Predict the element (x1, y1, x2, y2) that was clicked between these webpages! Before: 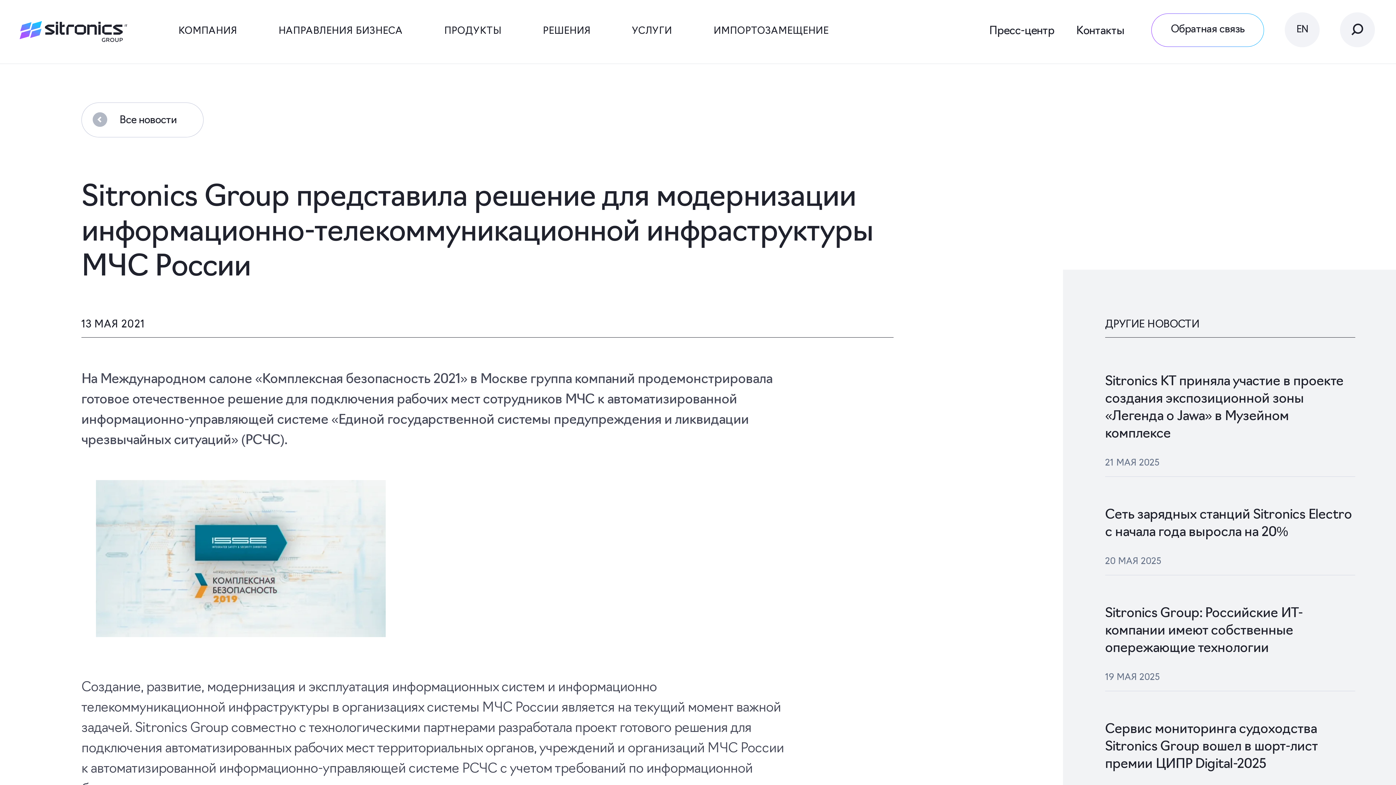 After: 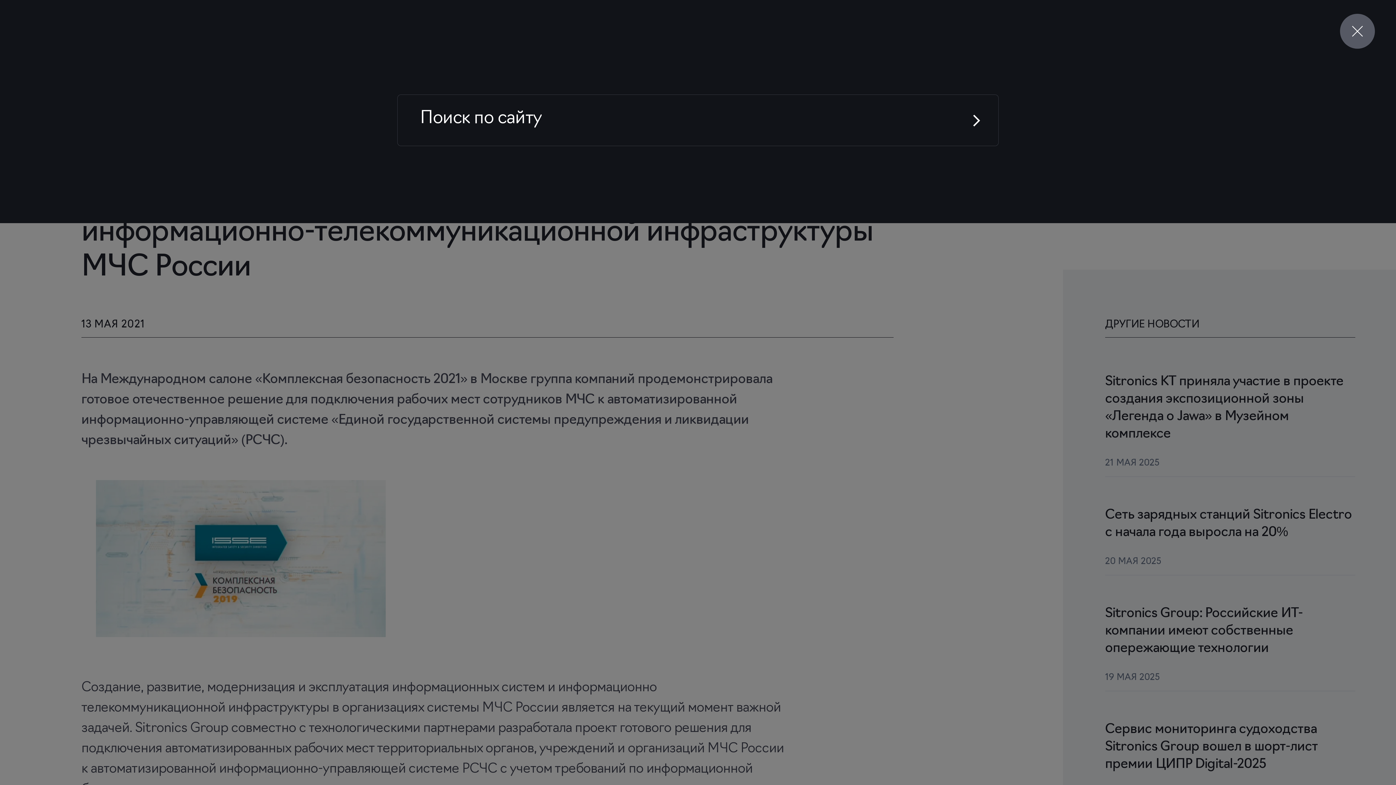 Action: label: Поиск bbox: (1340, 12, 1375, 47)